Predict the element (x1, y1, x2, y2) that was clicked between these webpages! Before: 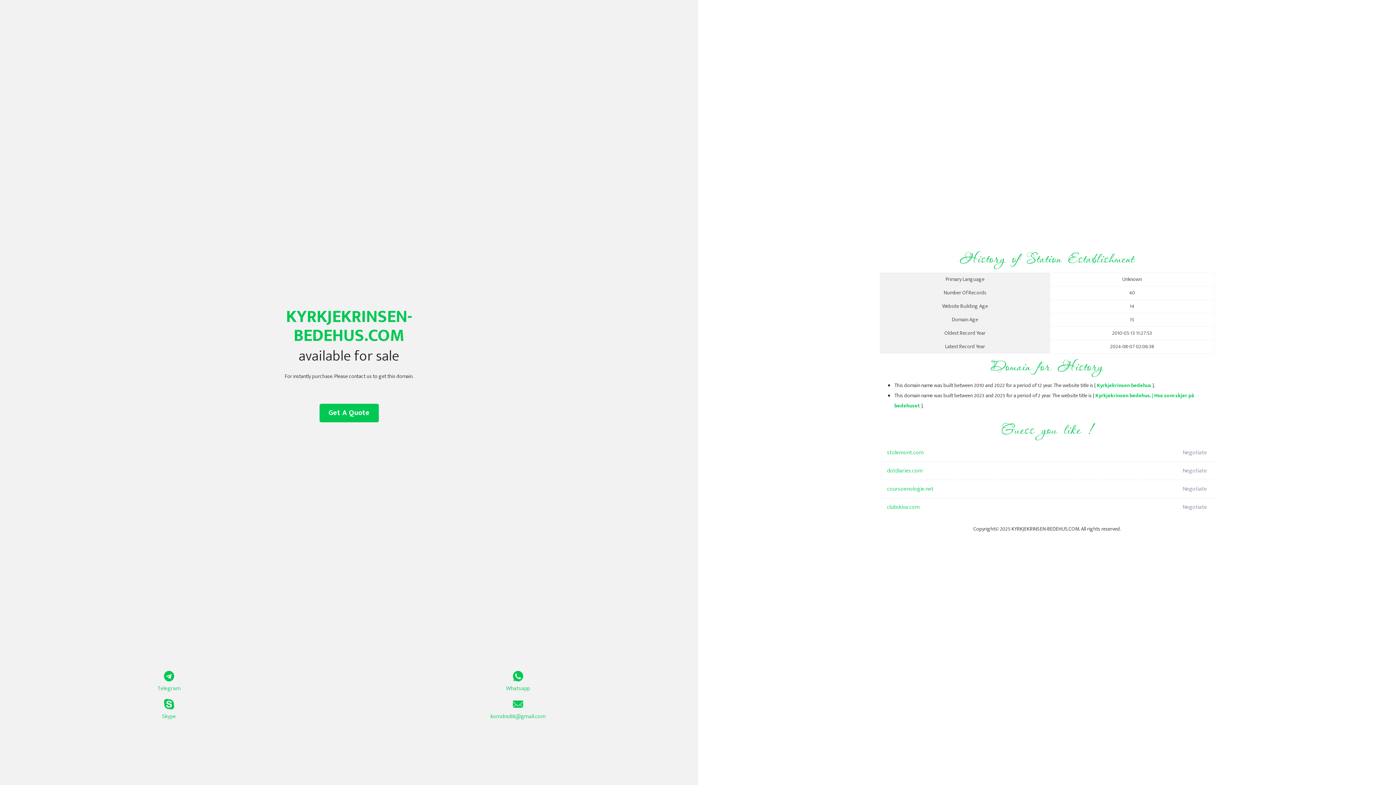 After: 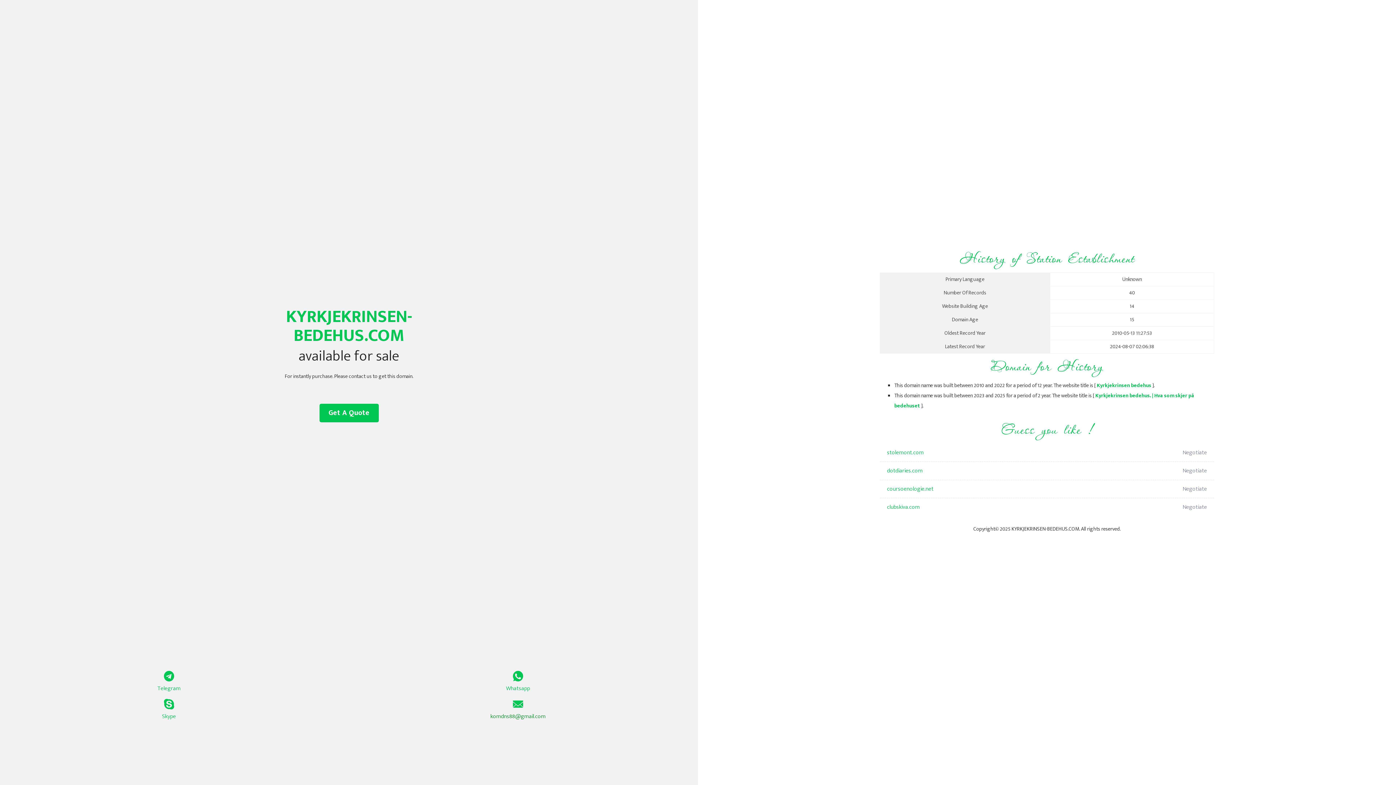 Action: bbox: (349, 699, 687, 721) label: komdns88@gmail.com